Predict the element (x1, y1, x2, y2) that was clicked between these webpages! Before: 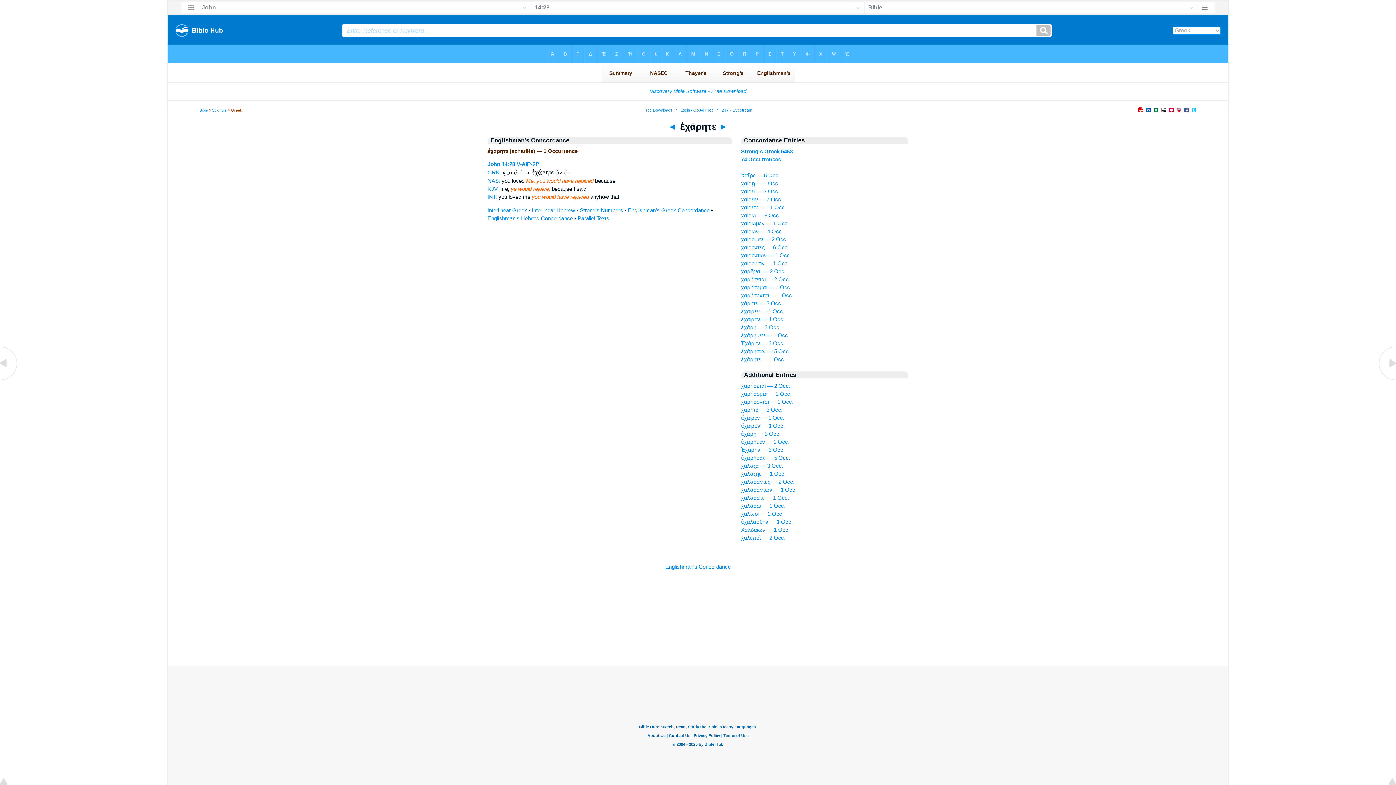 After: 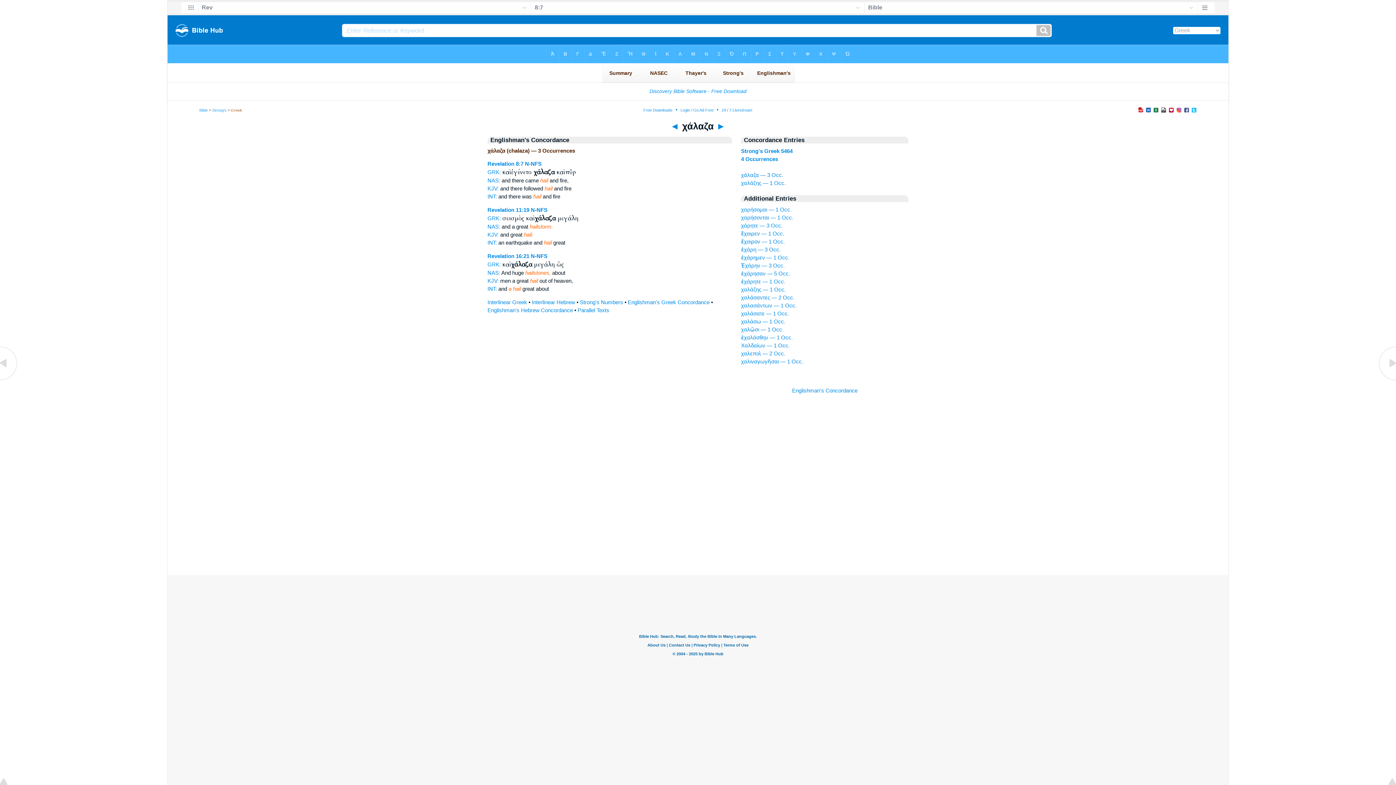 Action: bbox: (741, 462, 783, 469) label: χάλαζα — 3 Occ.